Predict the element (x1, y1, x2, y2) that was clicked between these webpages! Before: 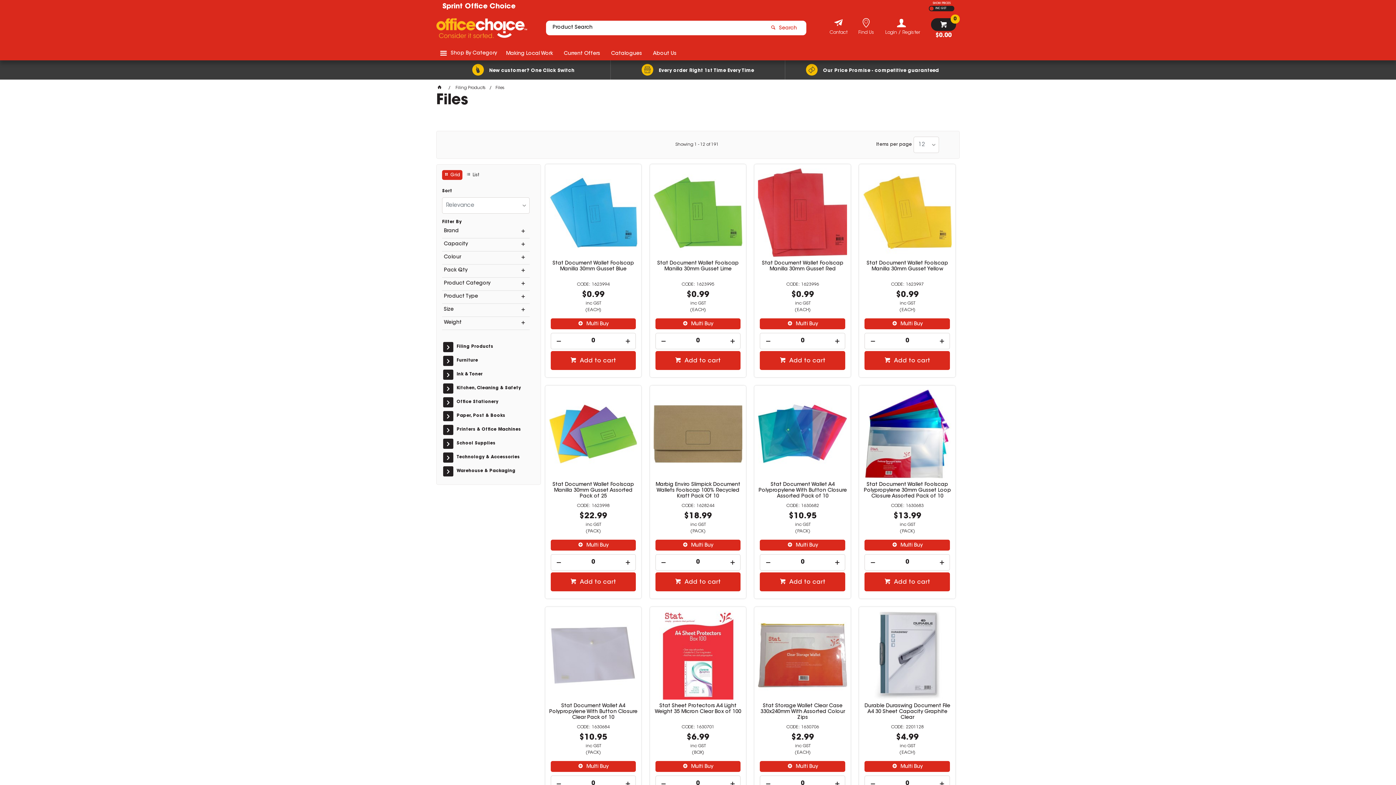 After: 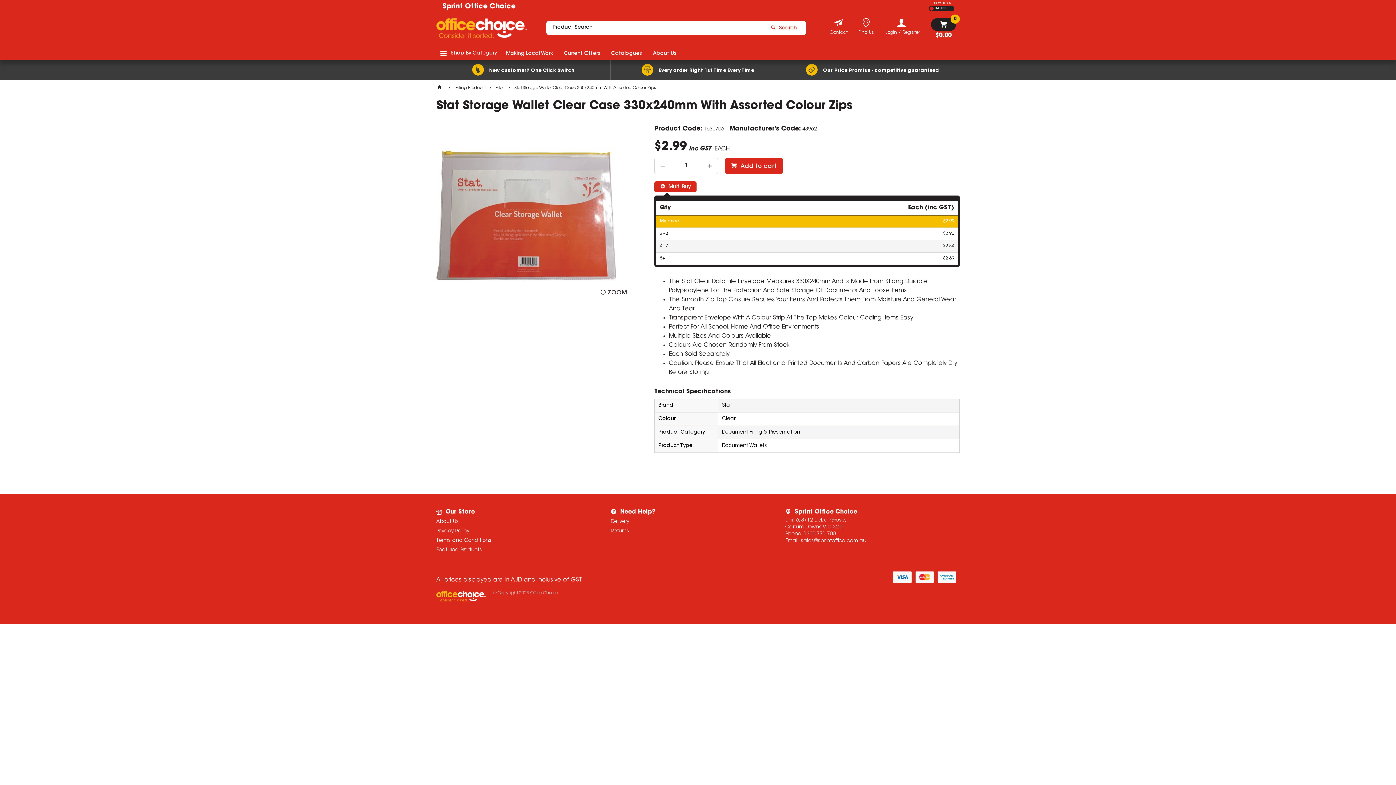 Action: label: Stat Storage Wallet Clear Case 330x240mm With Assorted Colour Zips bbox: (758, 703, 847, 721)